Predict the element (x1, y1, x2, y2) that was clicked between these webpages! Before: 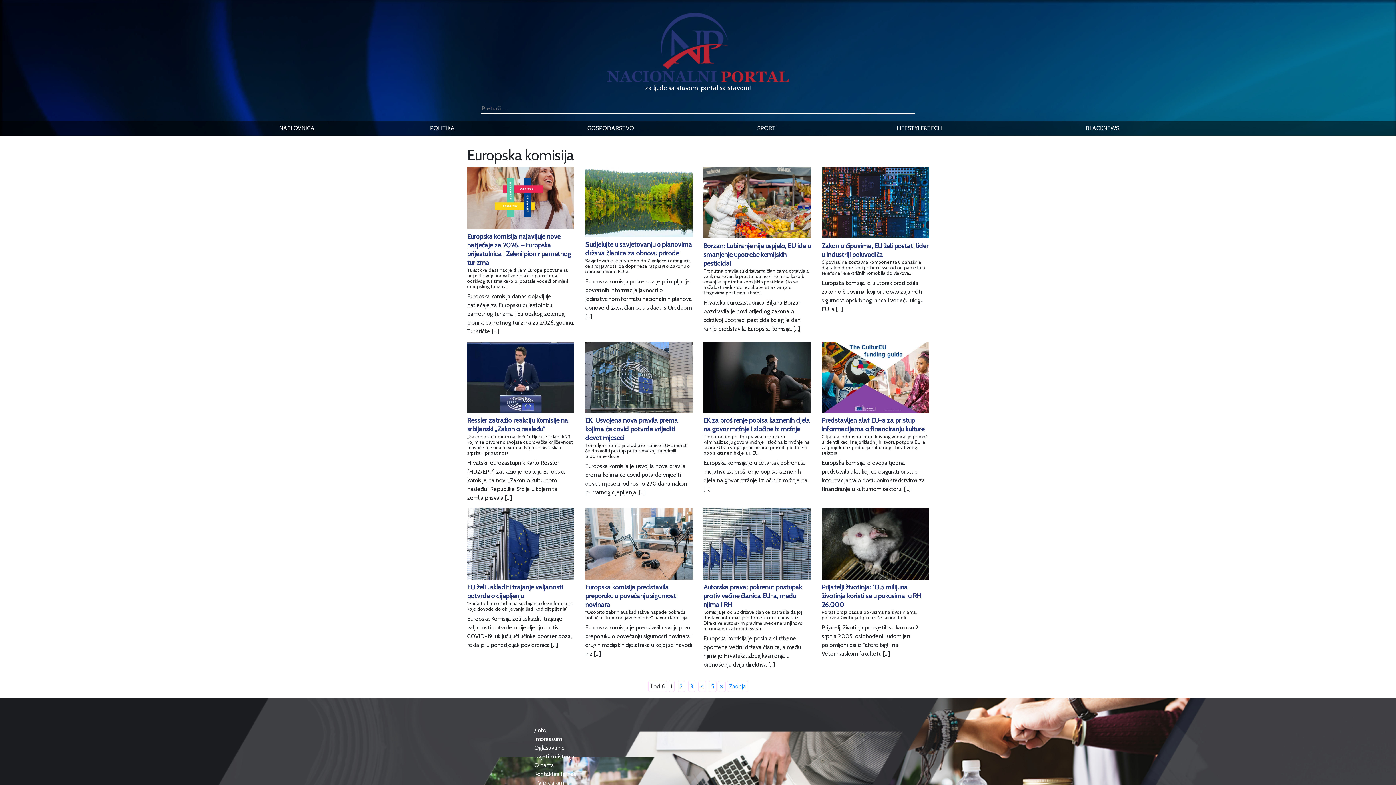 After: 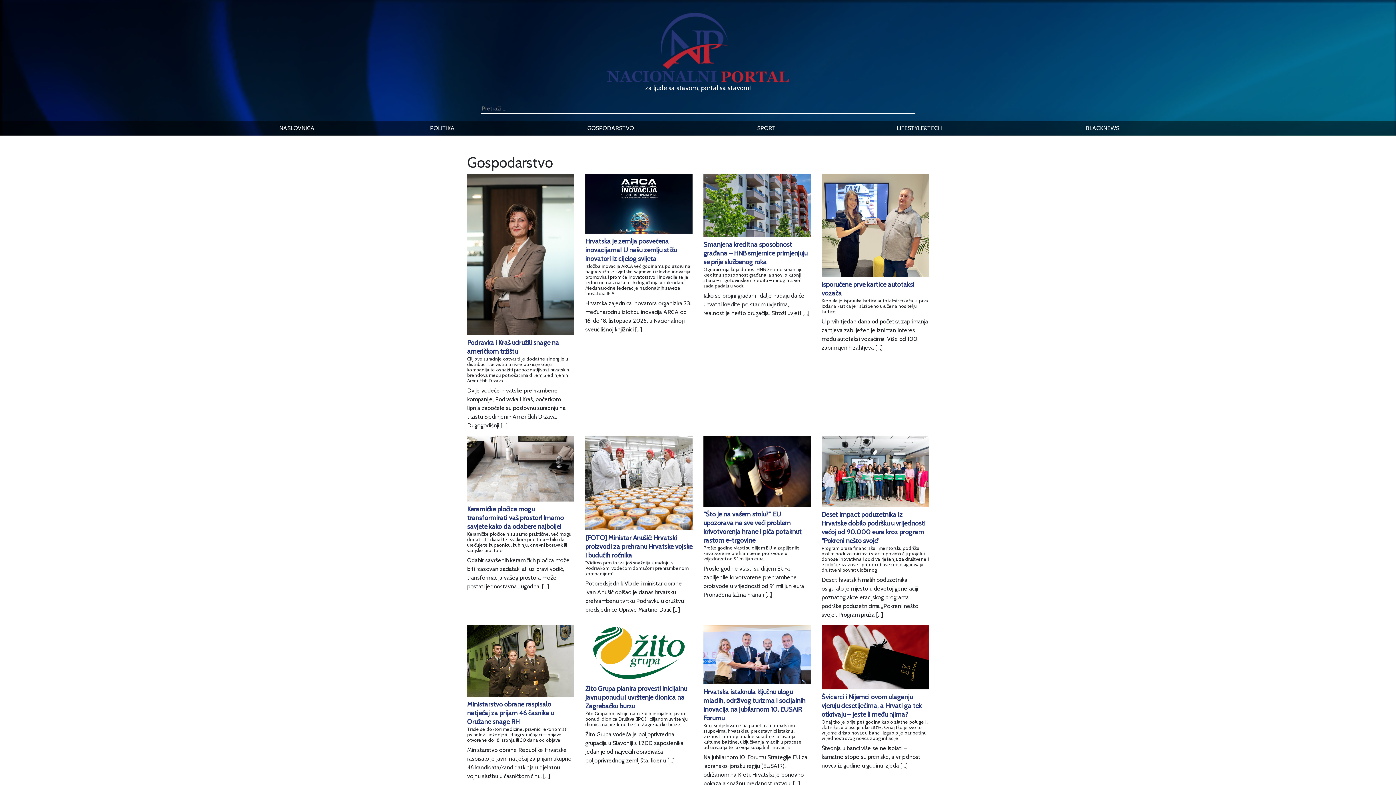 Action: bbox: (584, 124, 636, 133) label: GOSPODARSTVO